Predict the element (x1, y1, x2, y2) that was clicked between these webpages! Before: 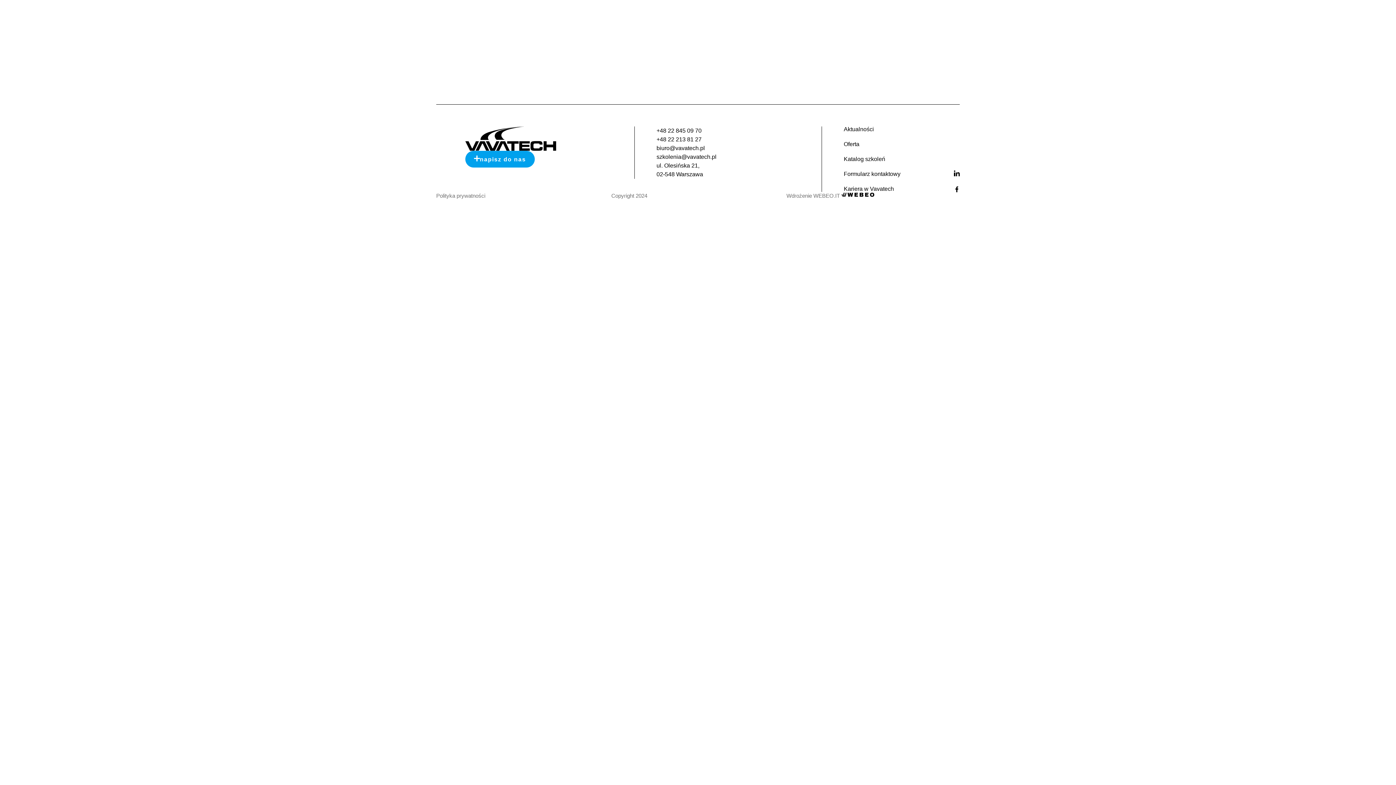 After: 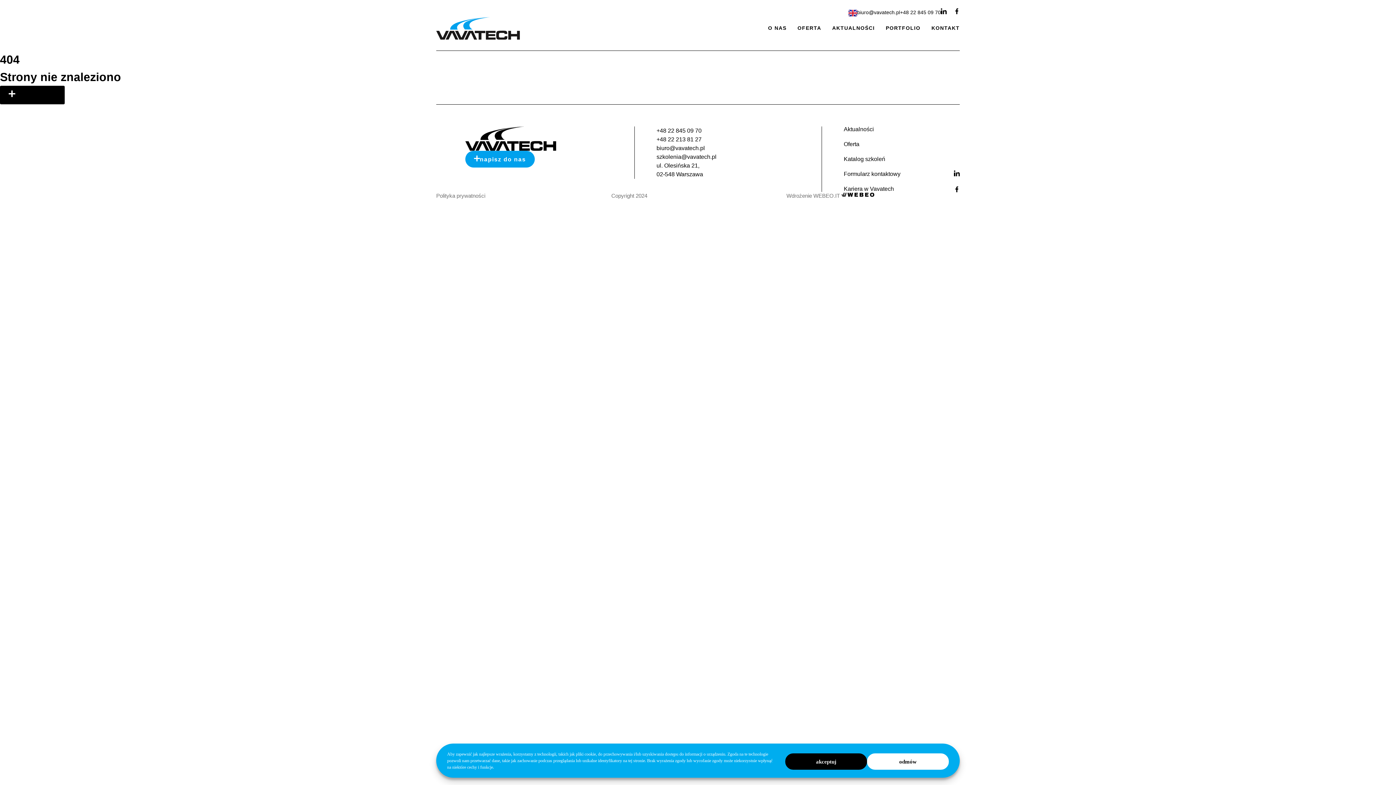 Action: label: +48 22 213 81 27 bbox: (656, 136, 701, 142)